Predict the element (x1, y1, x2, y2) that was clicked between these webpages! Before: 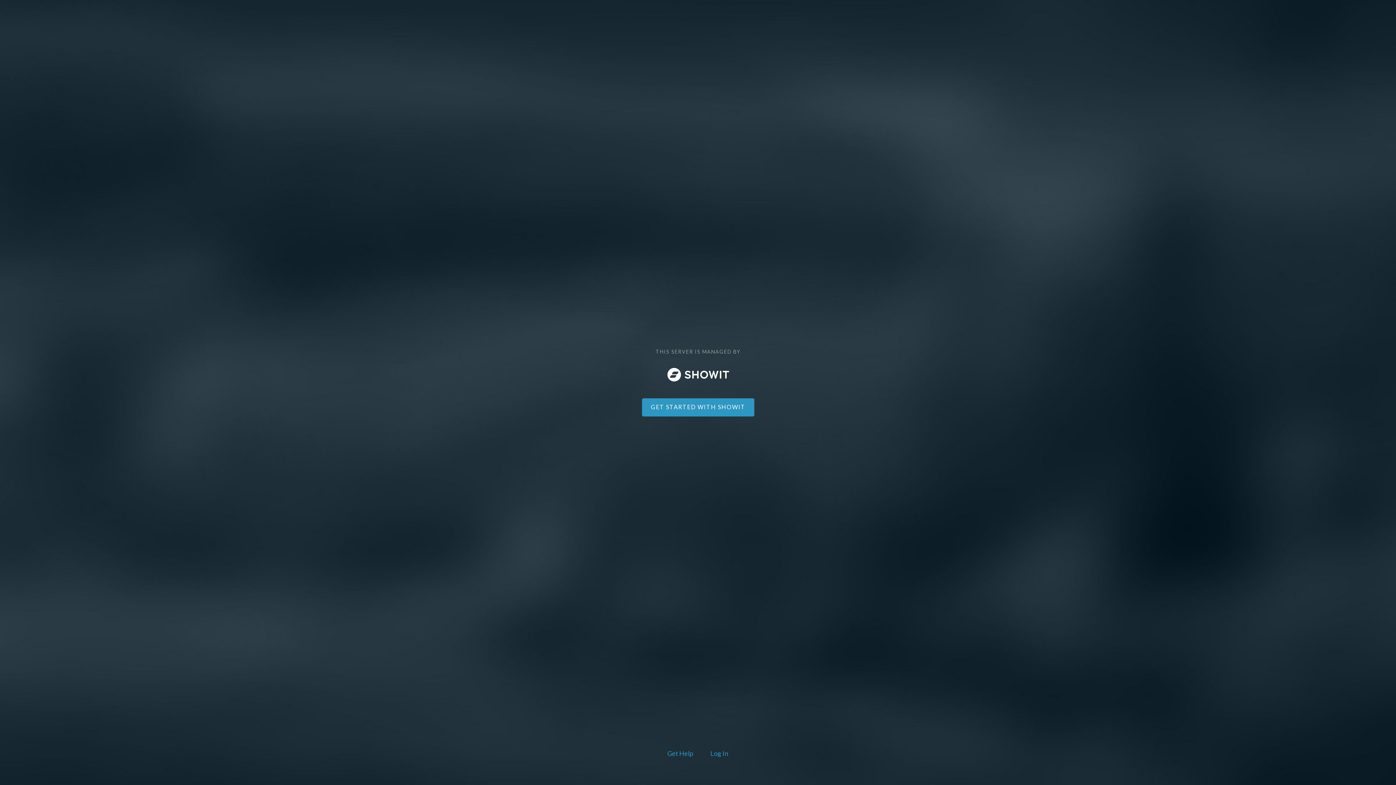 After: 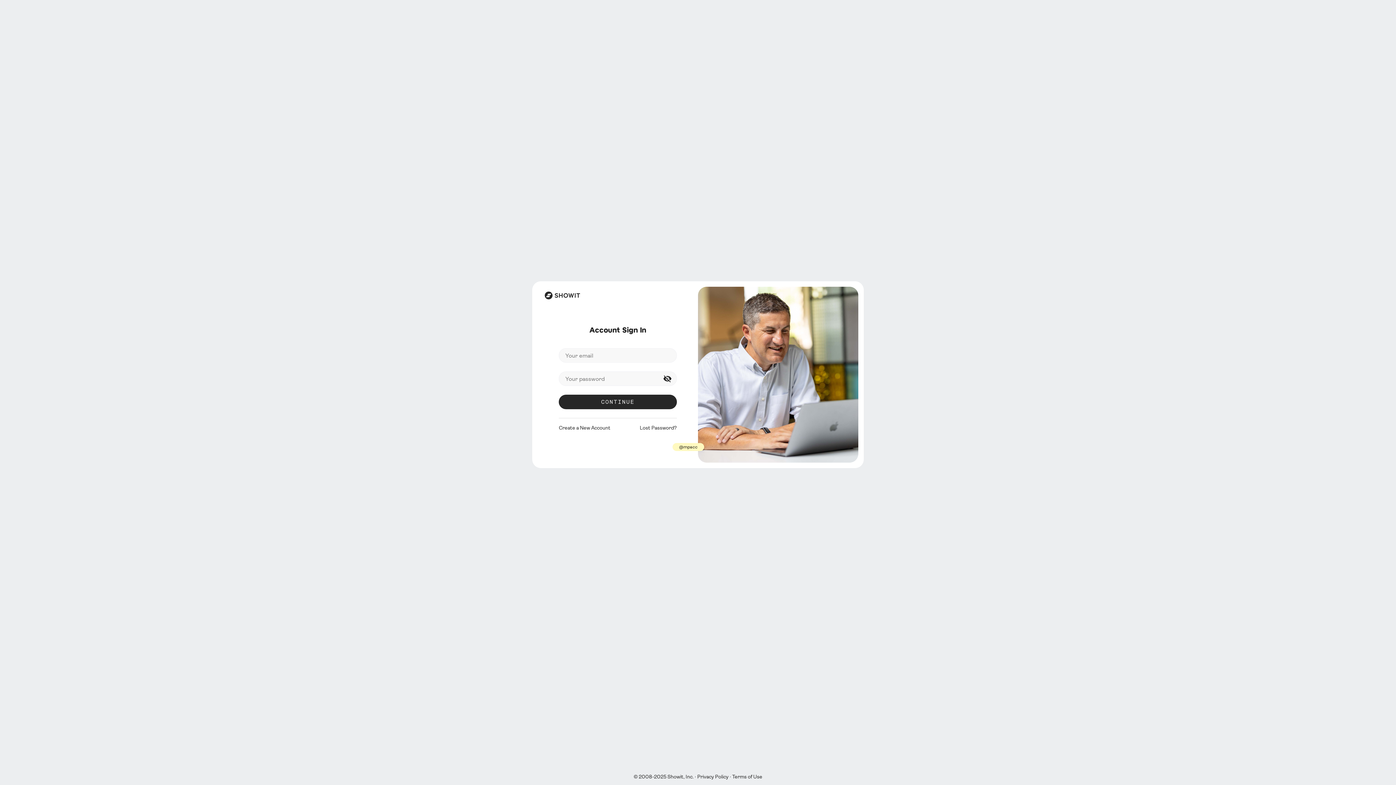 Action: bbox: (708, 748, 730, 760) label: Log In